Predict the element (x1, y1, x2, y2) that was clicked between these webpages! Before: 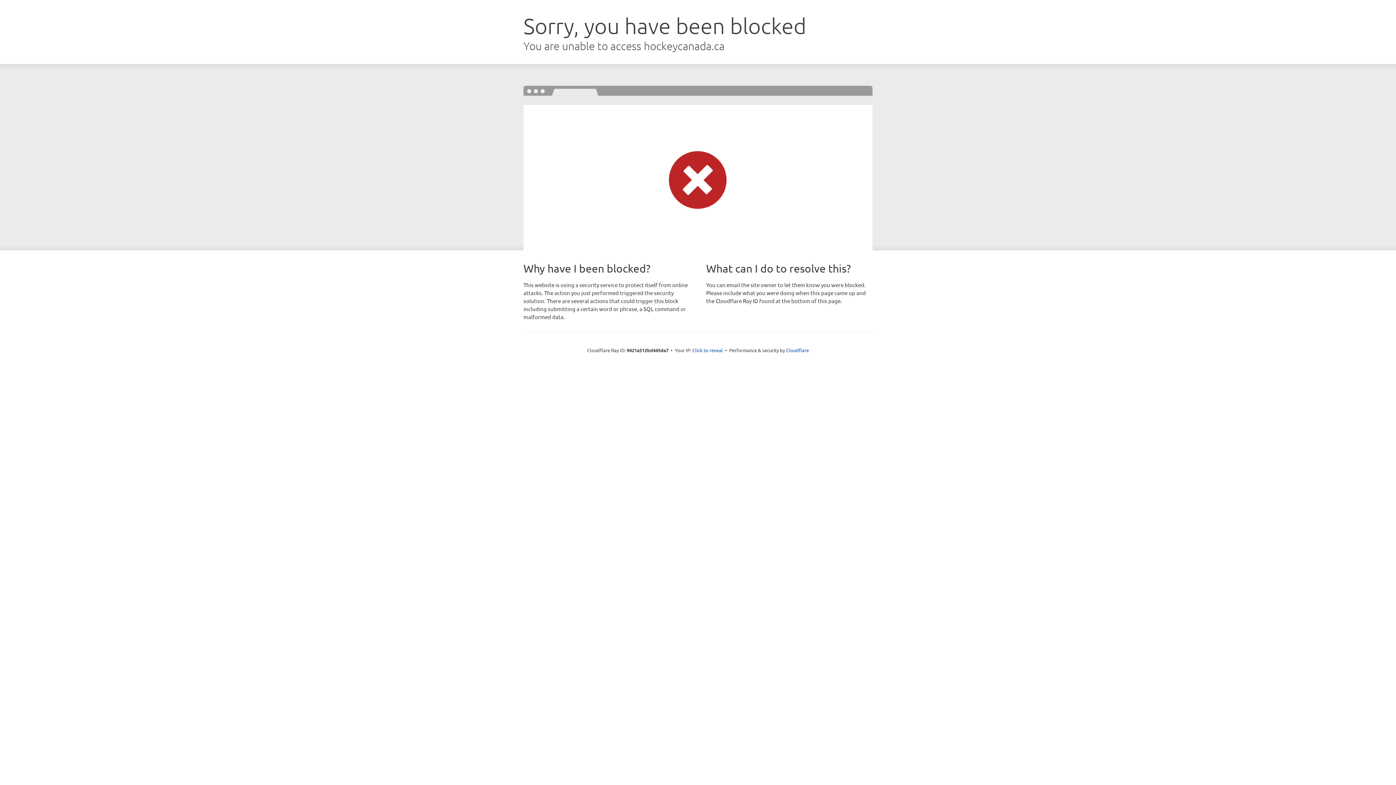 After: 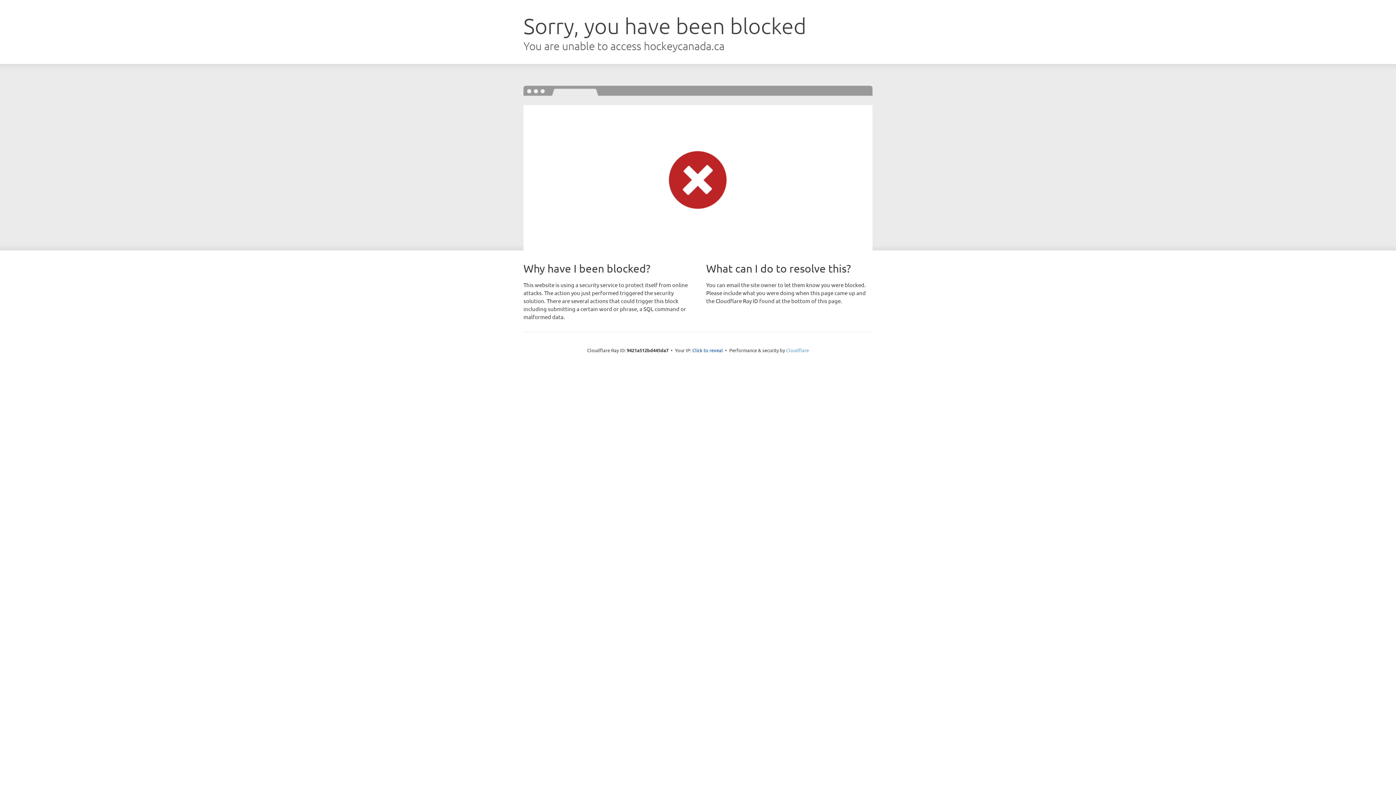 Action: bbox: (786, 347, 809, 353) label: Cloudflare